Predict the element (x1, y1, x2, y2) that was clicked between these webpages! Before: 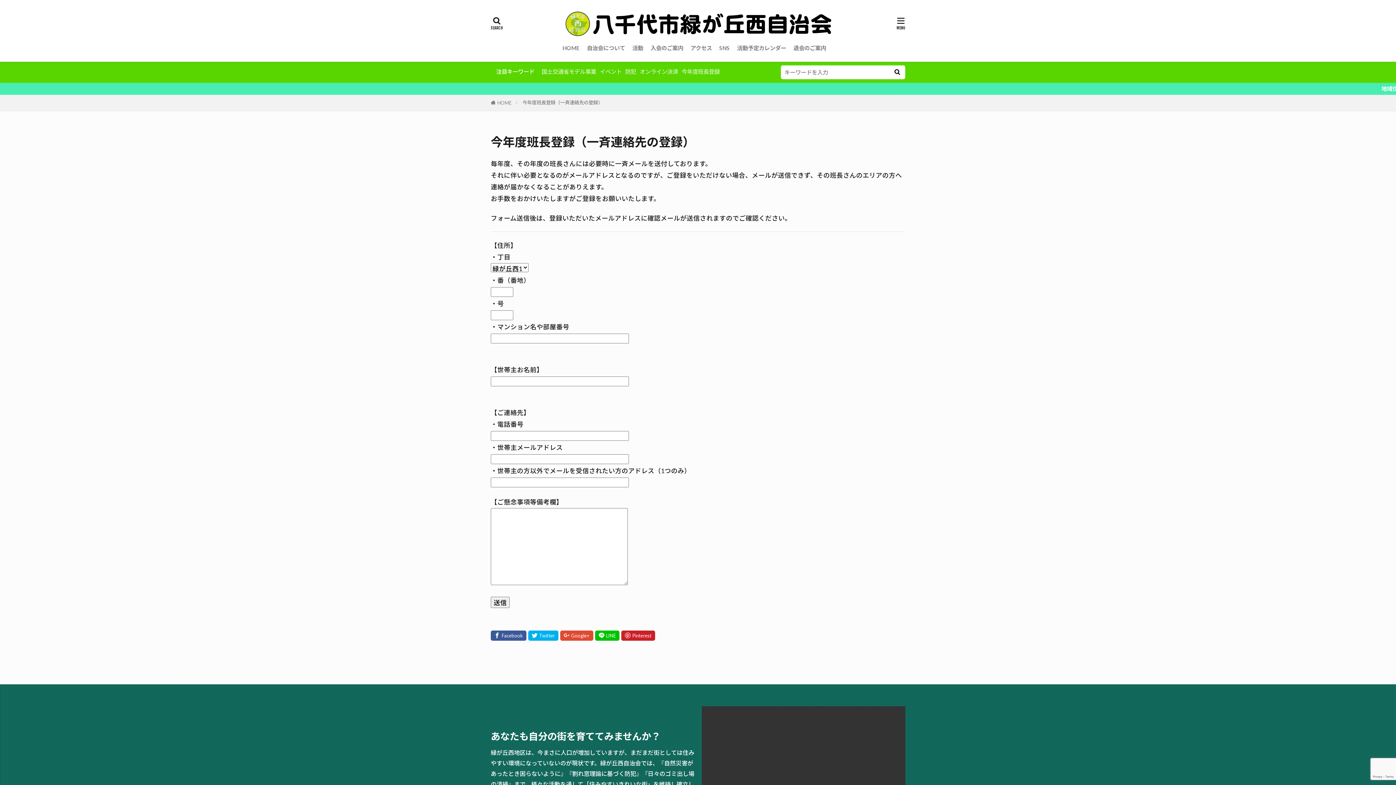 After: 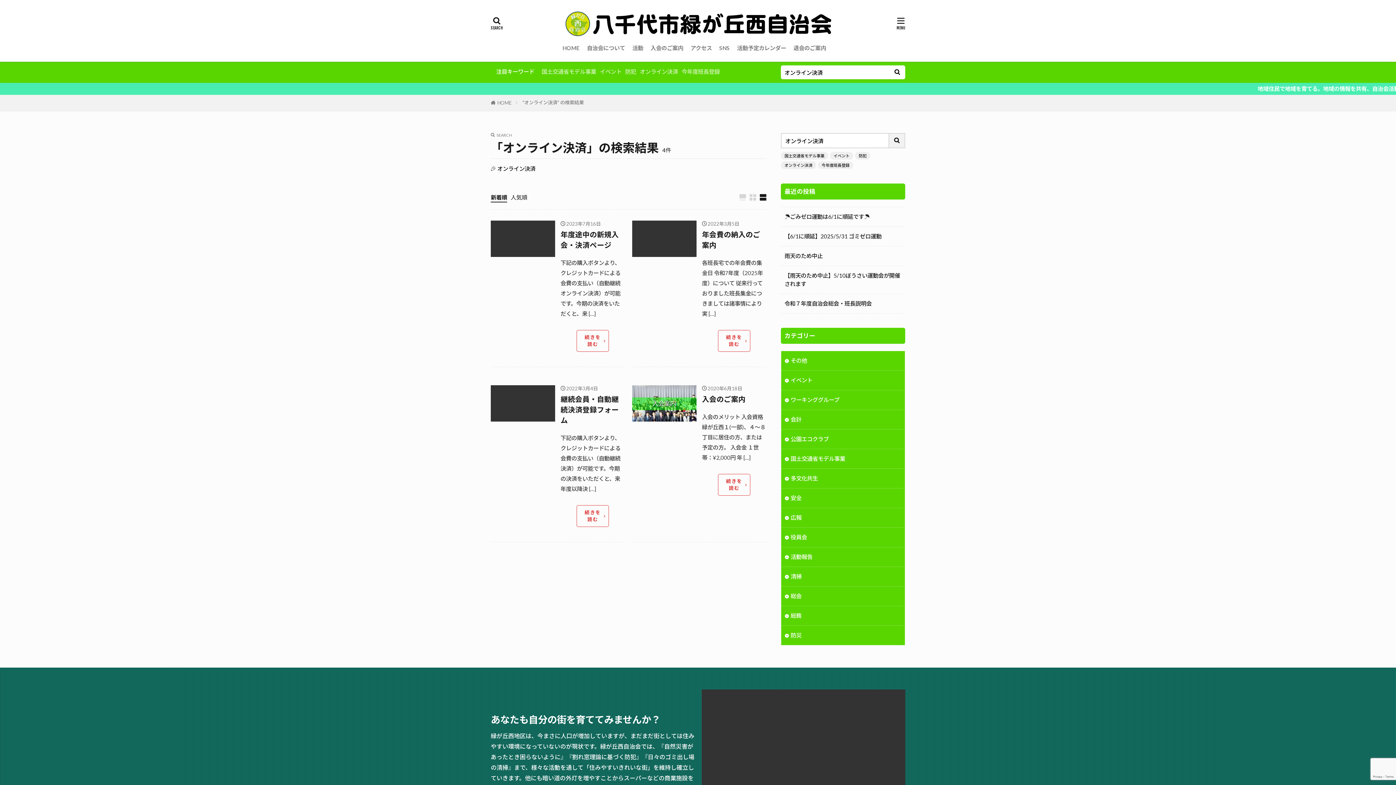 Action: bbox: (640, 68, 678, 75) label: オンライン決済